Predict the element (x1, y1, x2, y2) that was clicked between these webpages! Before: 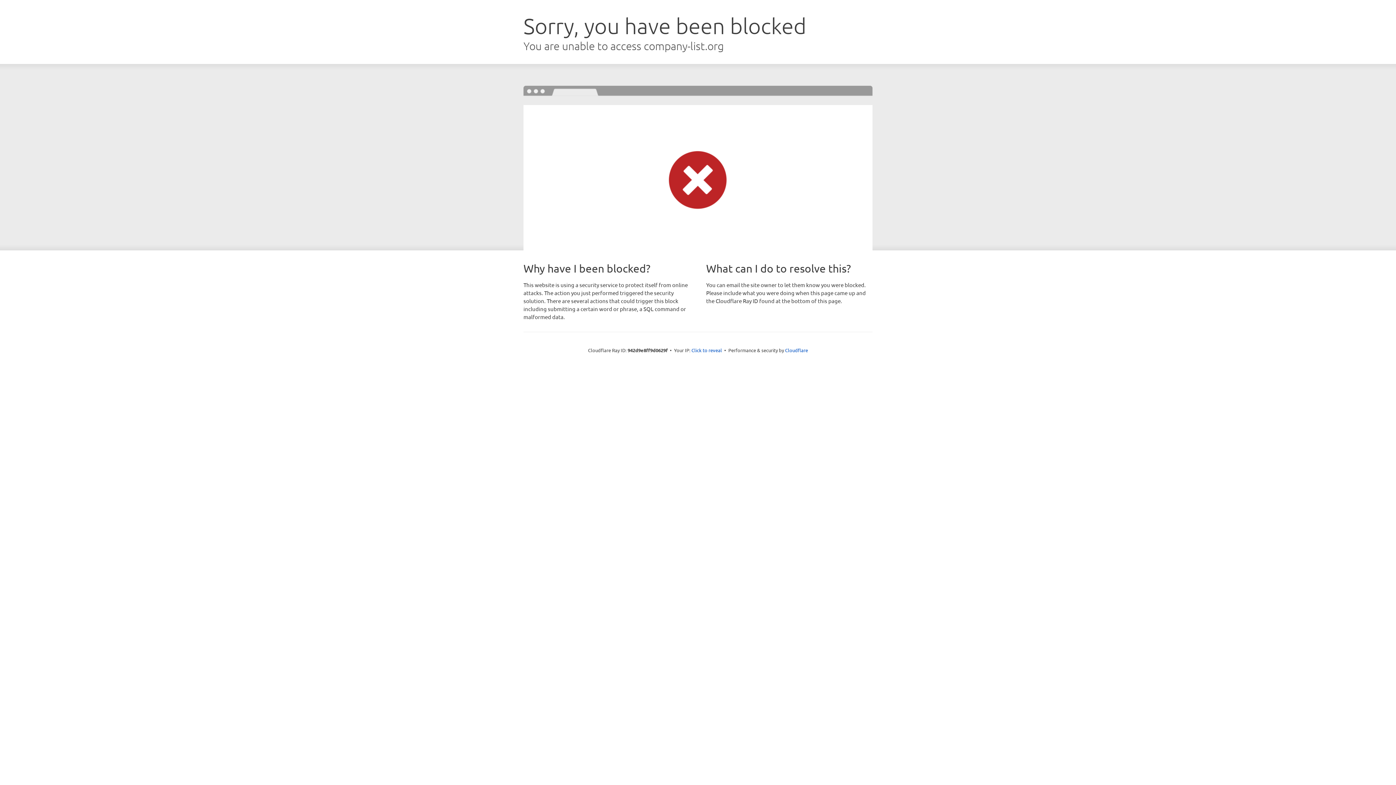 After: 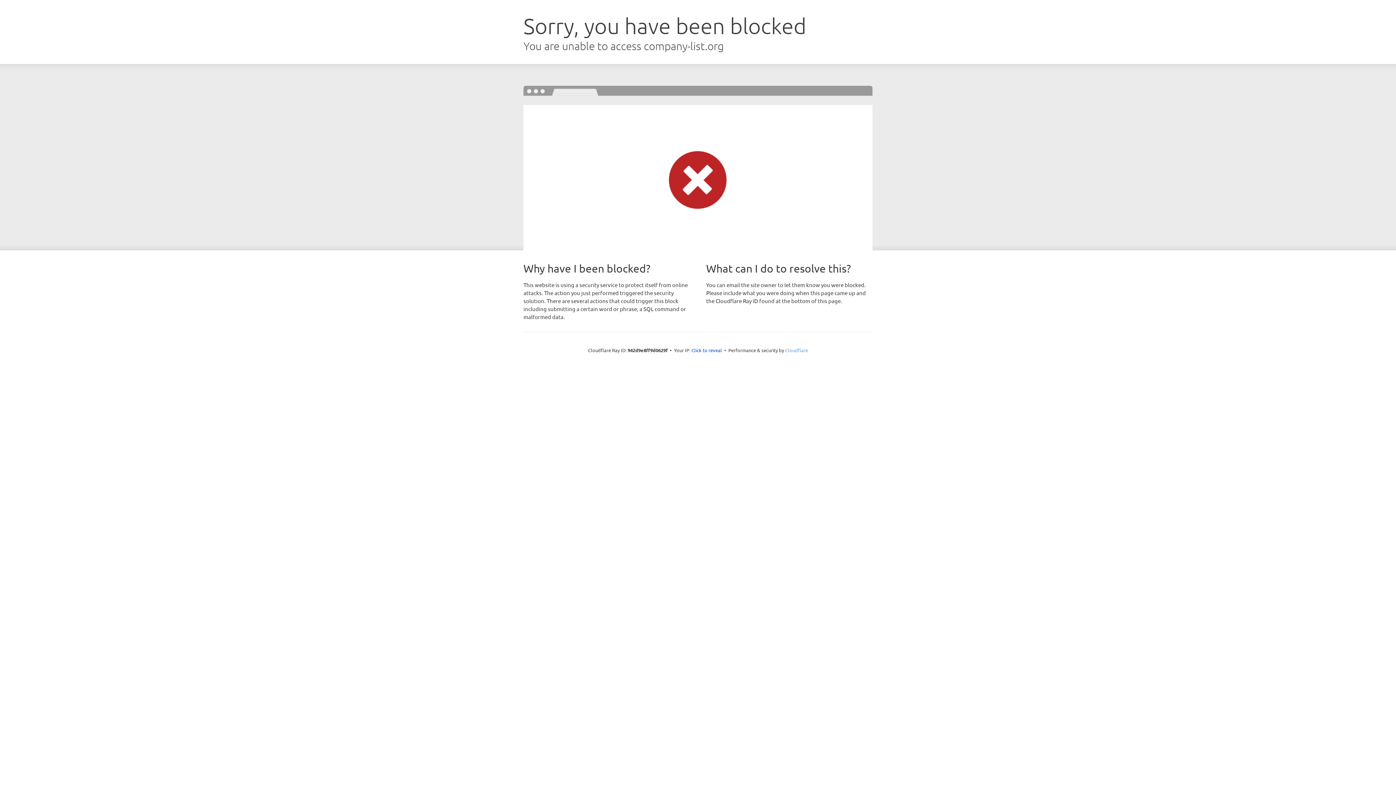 Action: label: Cloudflare bbox: (785, 347, 808, 353)